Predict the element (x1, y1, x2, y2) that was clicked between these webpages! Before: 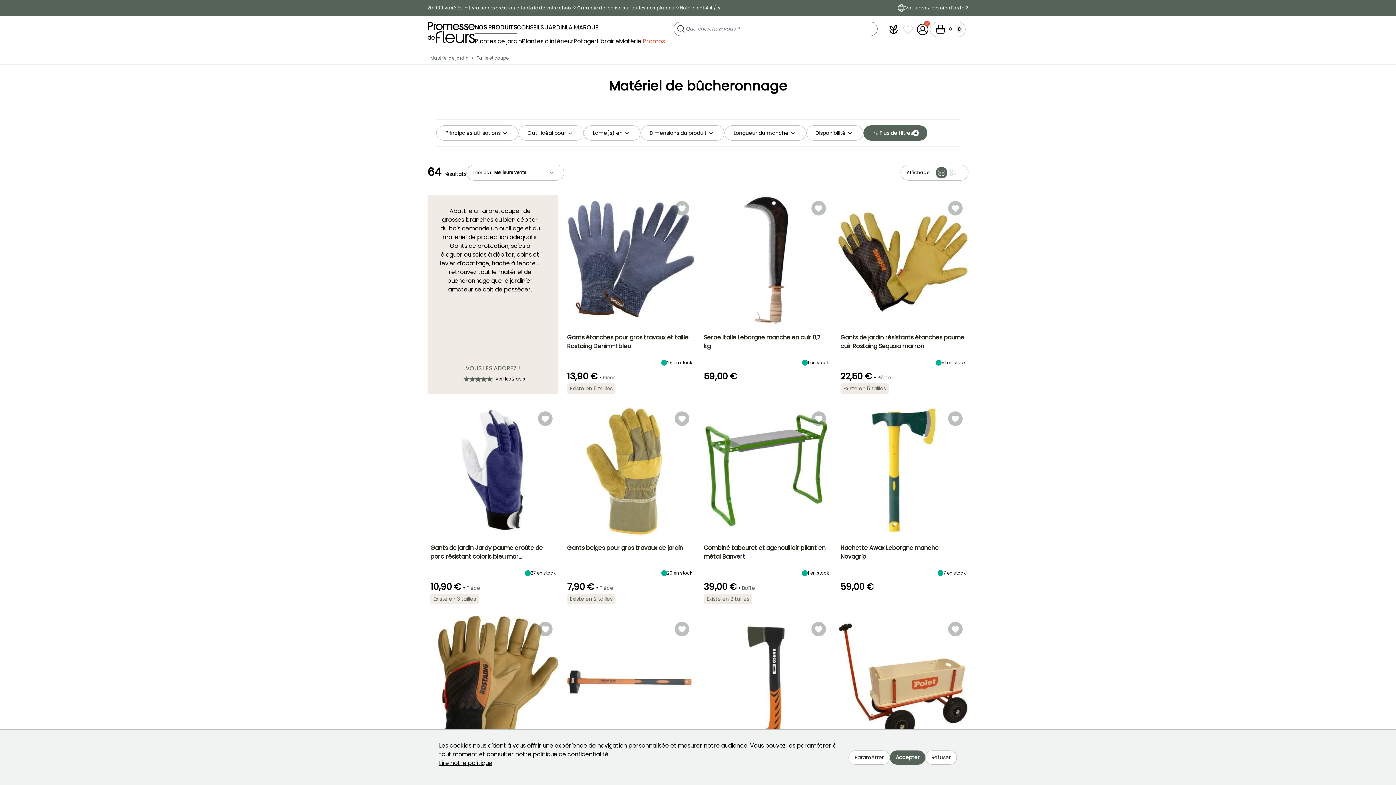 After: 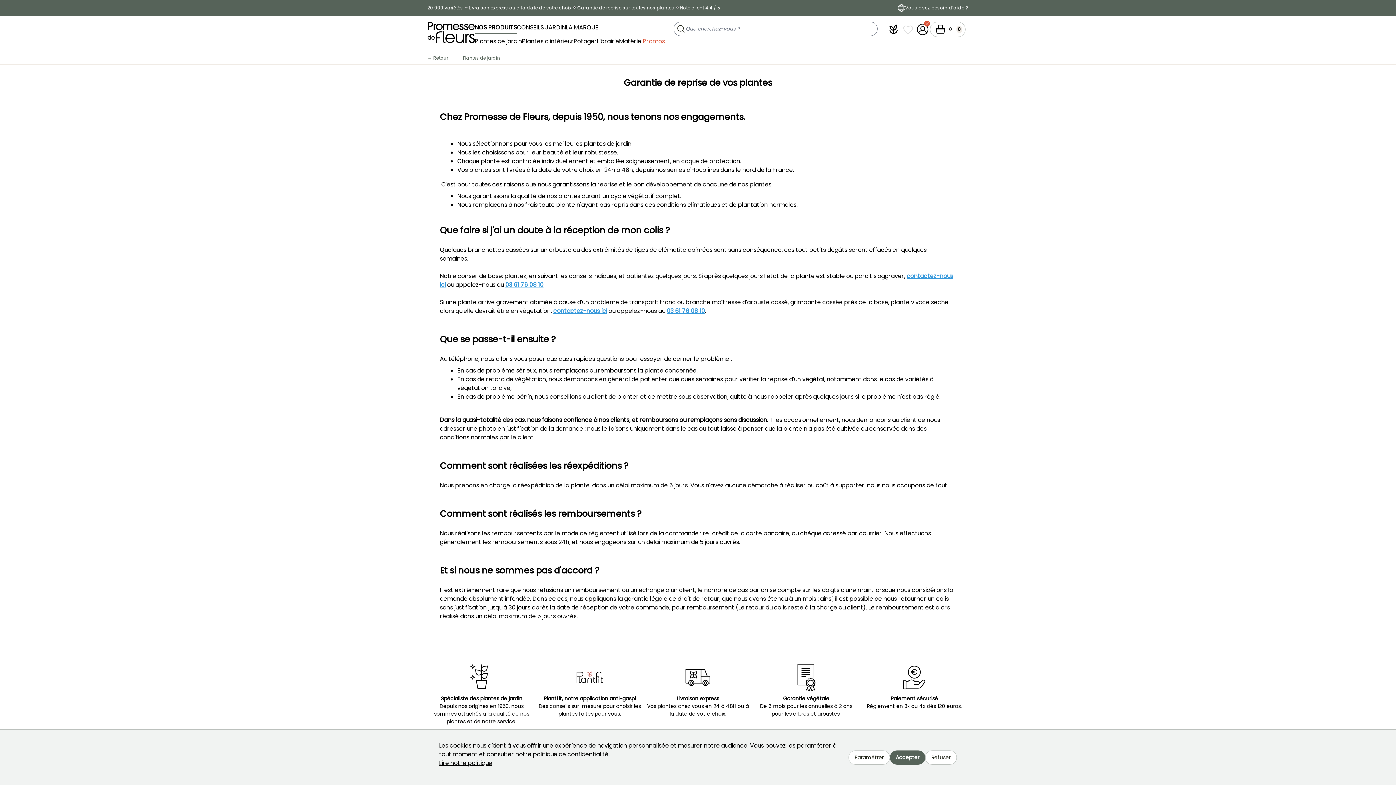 Action: label: Garantie de reprise sur toutes nos plantes bbox: (577, 4, 674, 10)